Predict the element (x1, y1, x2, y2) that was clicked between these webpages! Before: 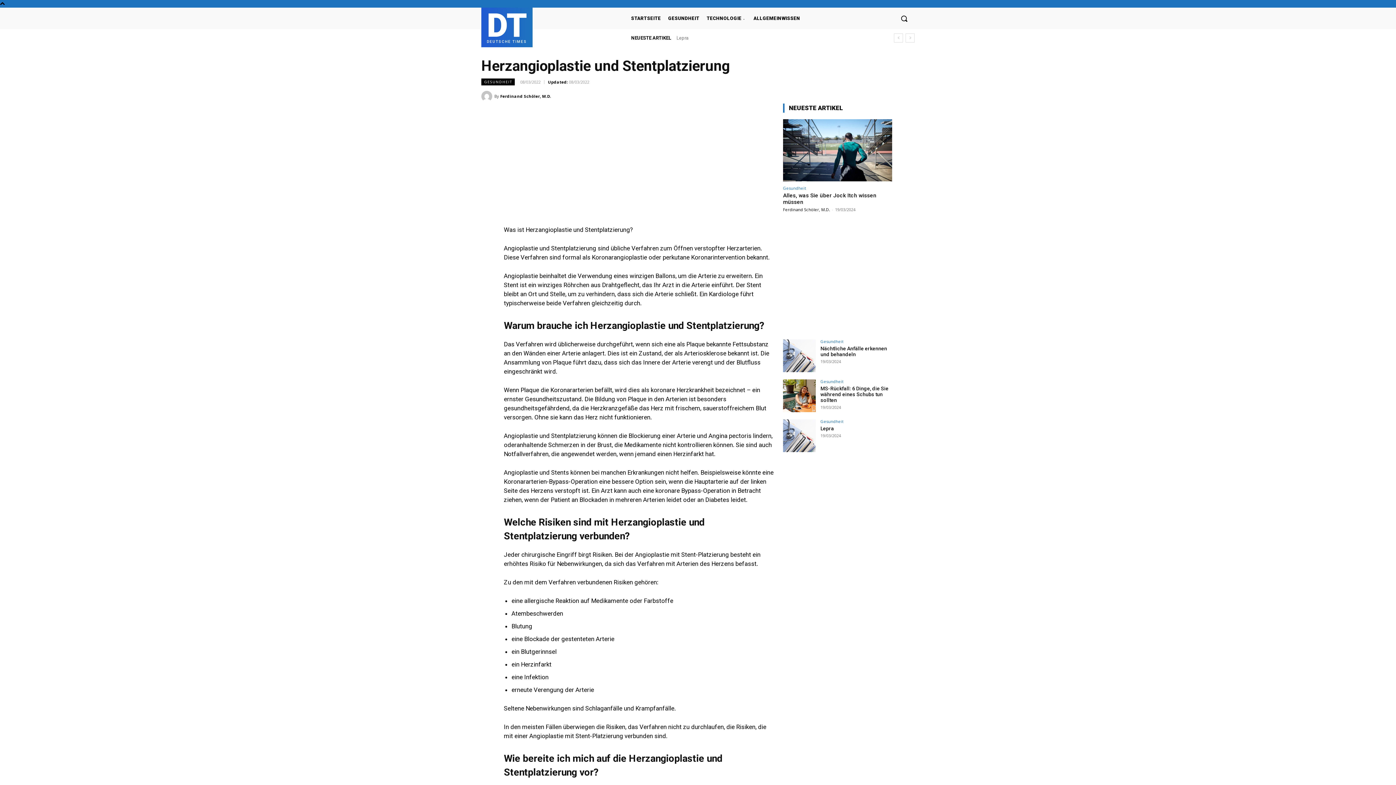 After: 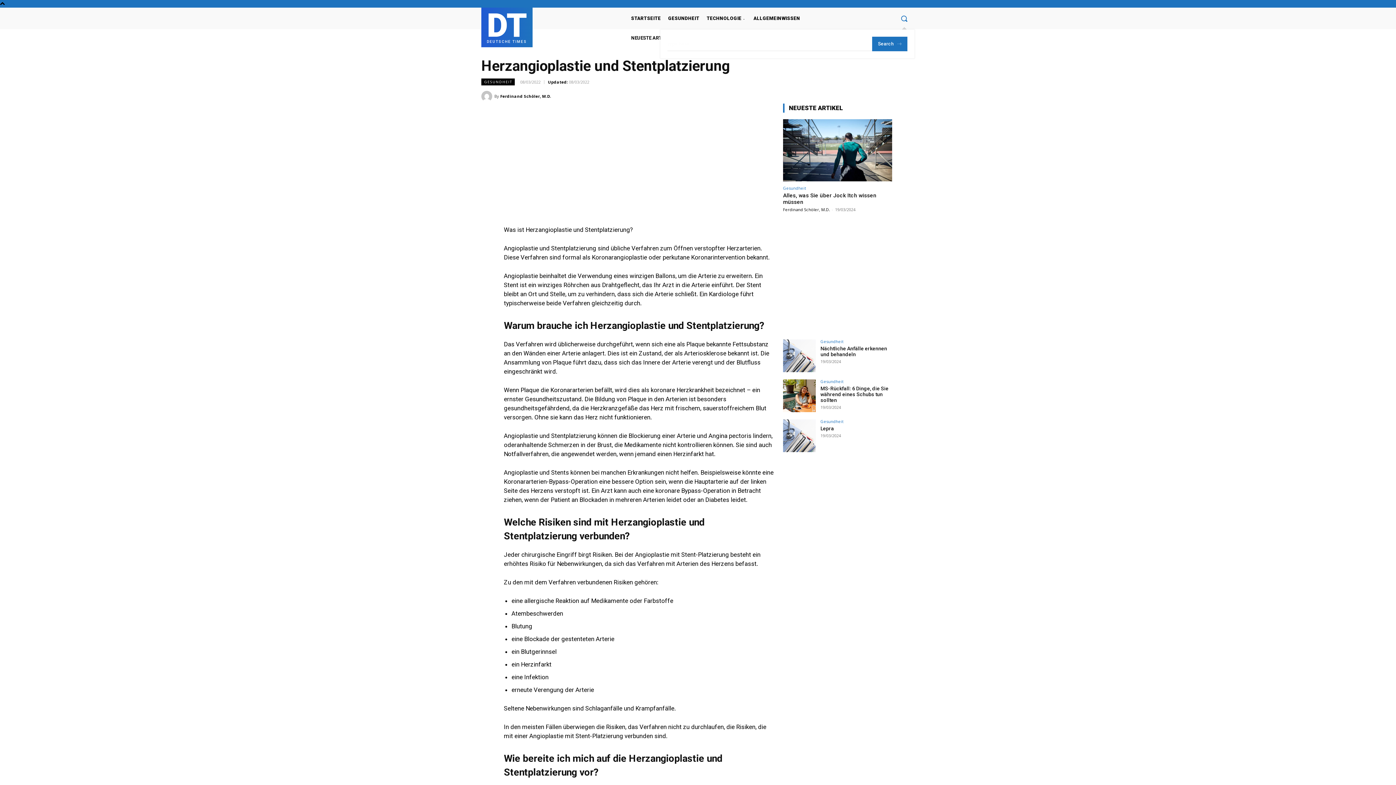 Action: label: Search bbox: (893, 7, 914, 28)